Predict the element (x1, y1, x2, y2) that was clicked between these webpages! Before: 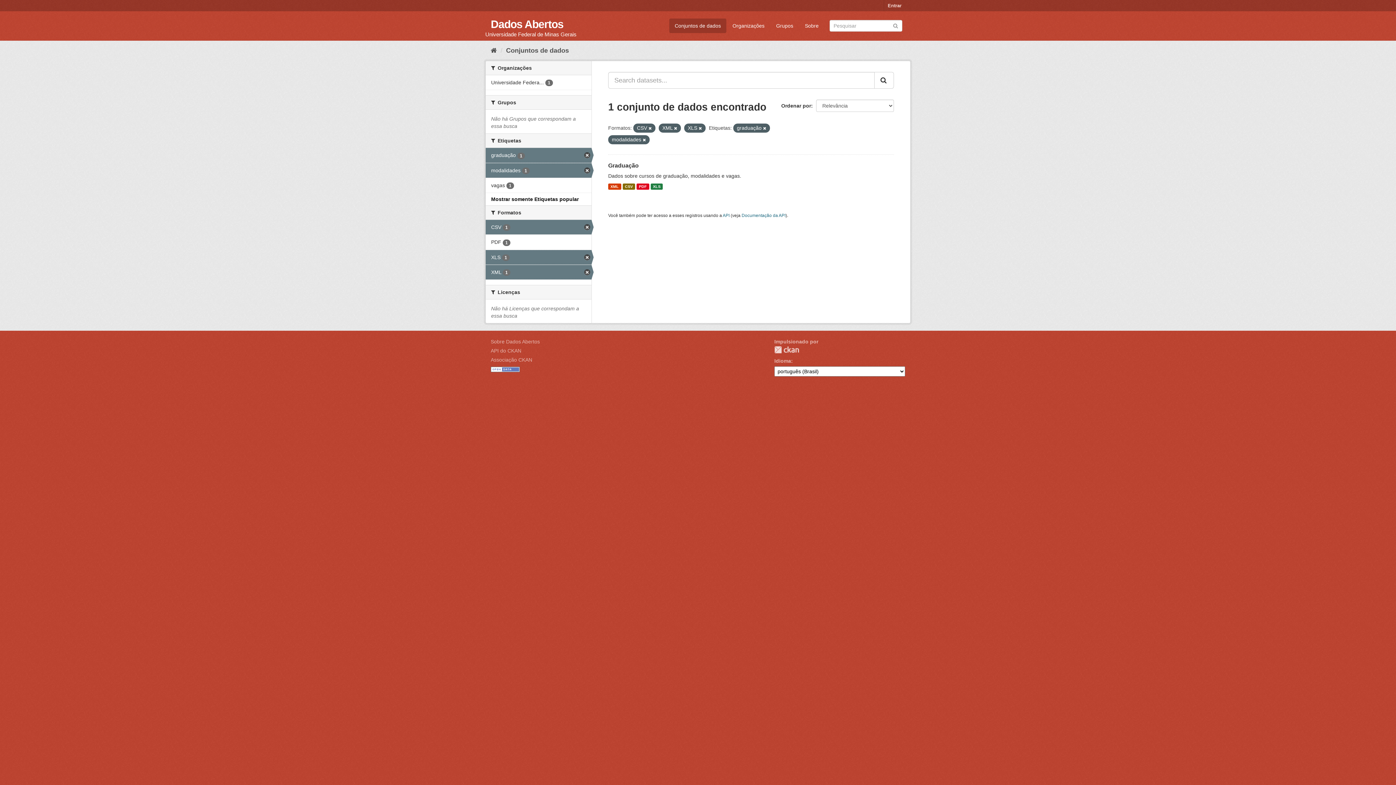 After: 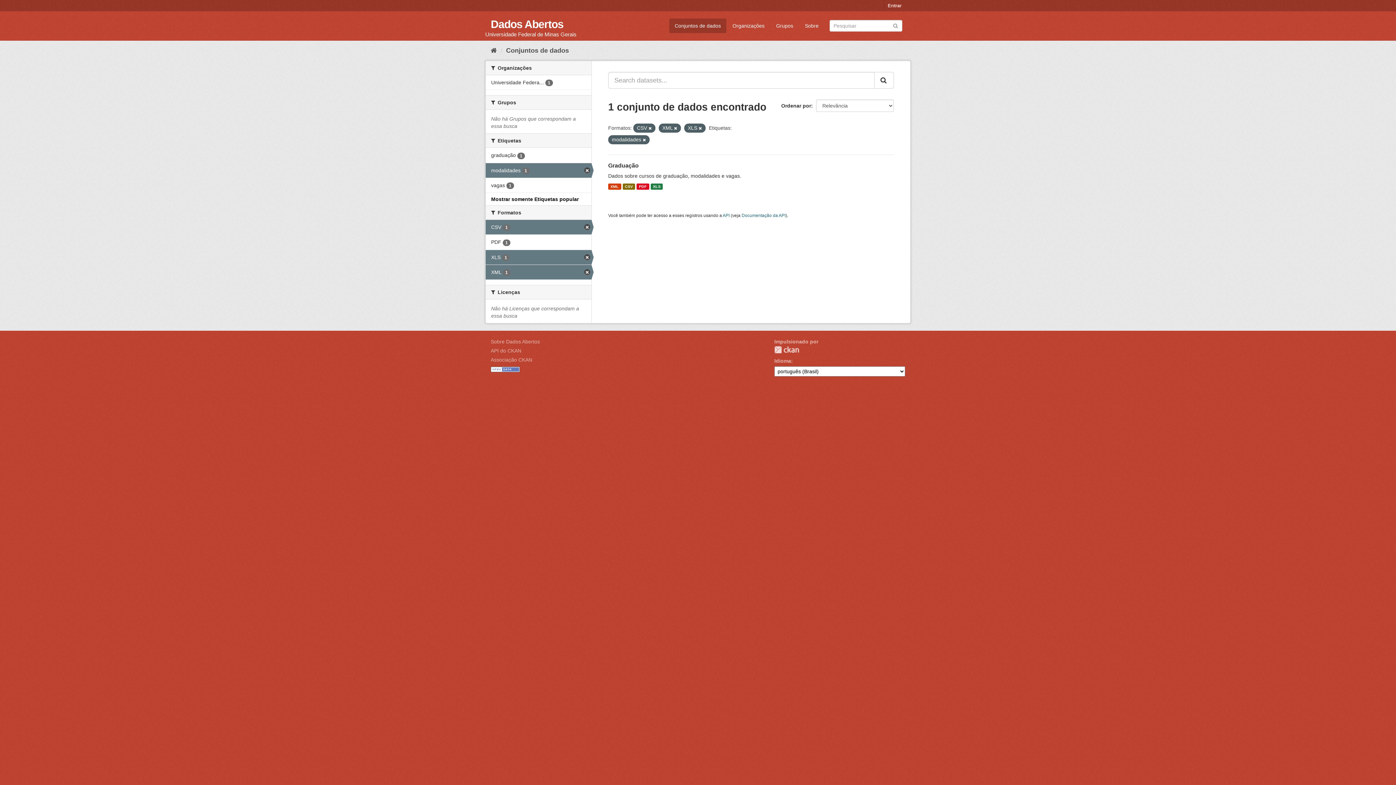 Action: bbox: (763, 126, 766, 130)